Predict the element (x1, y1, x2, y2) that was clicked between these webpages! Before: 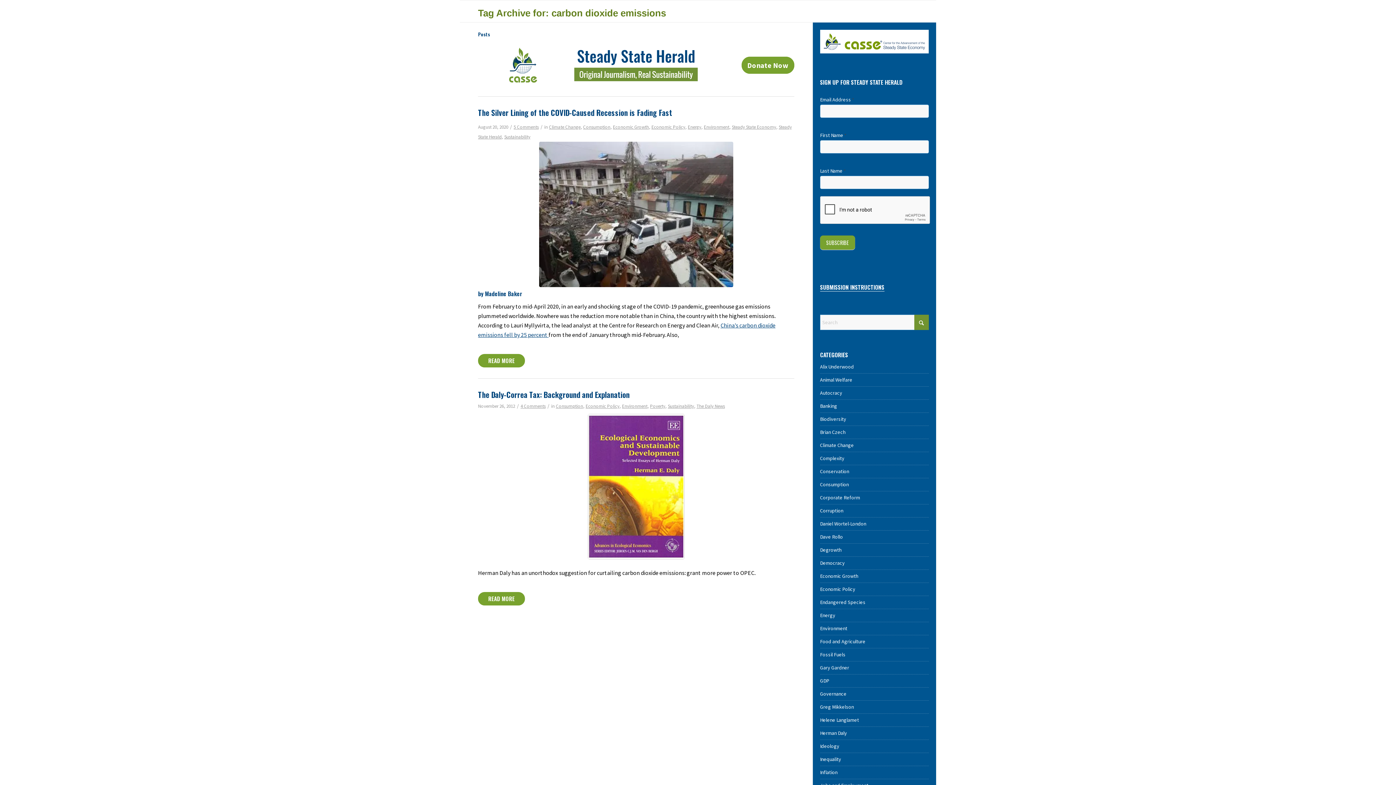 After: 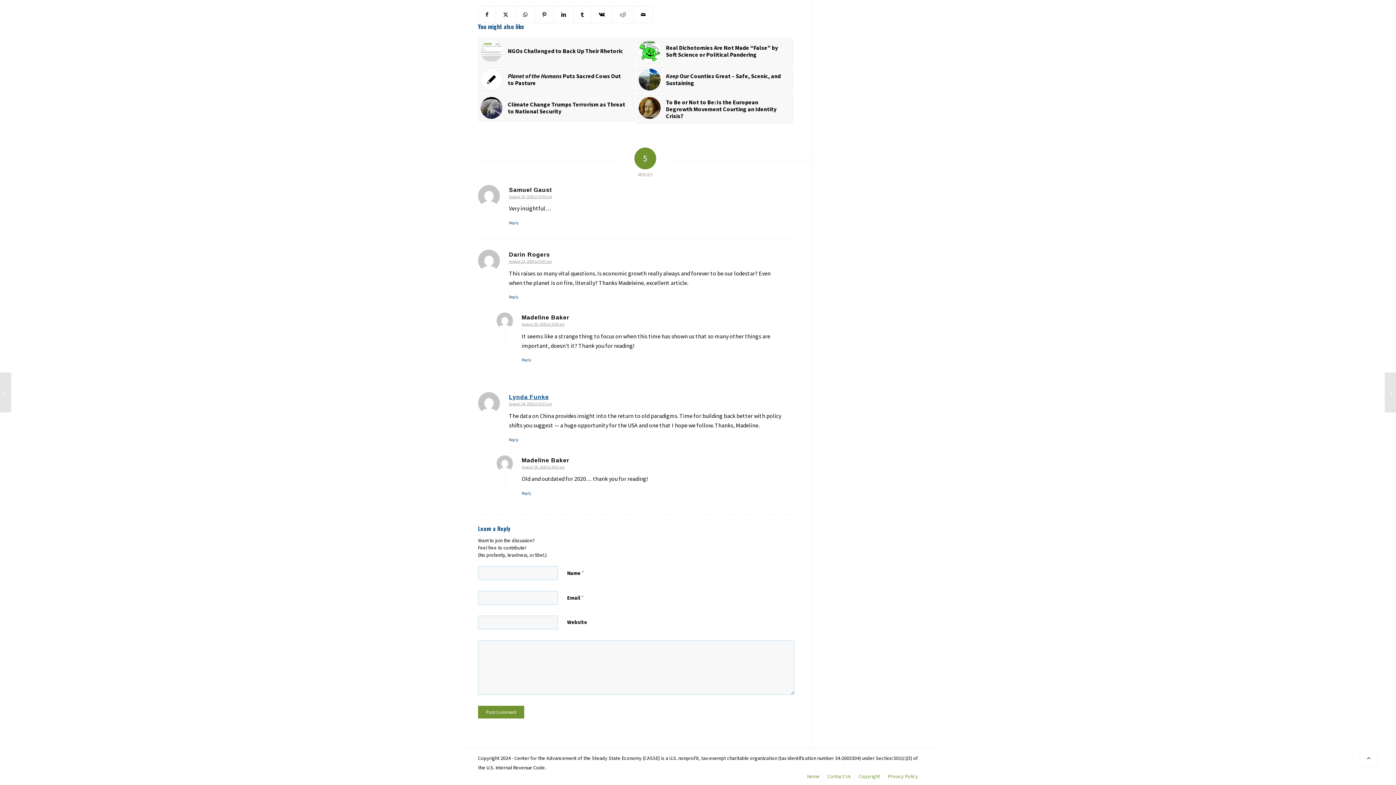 Action: bbox: (513, 123, 538, 130) label: 5 Comments